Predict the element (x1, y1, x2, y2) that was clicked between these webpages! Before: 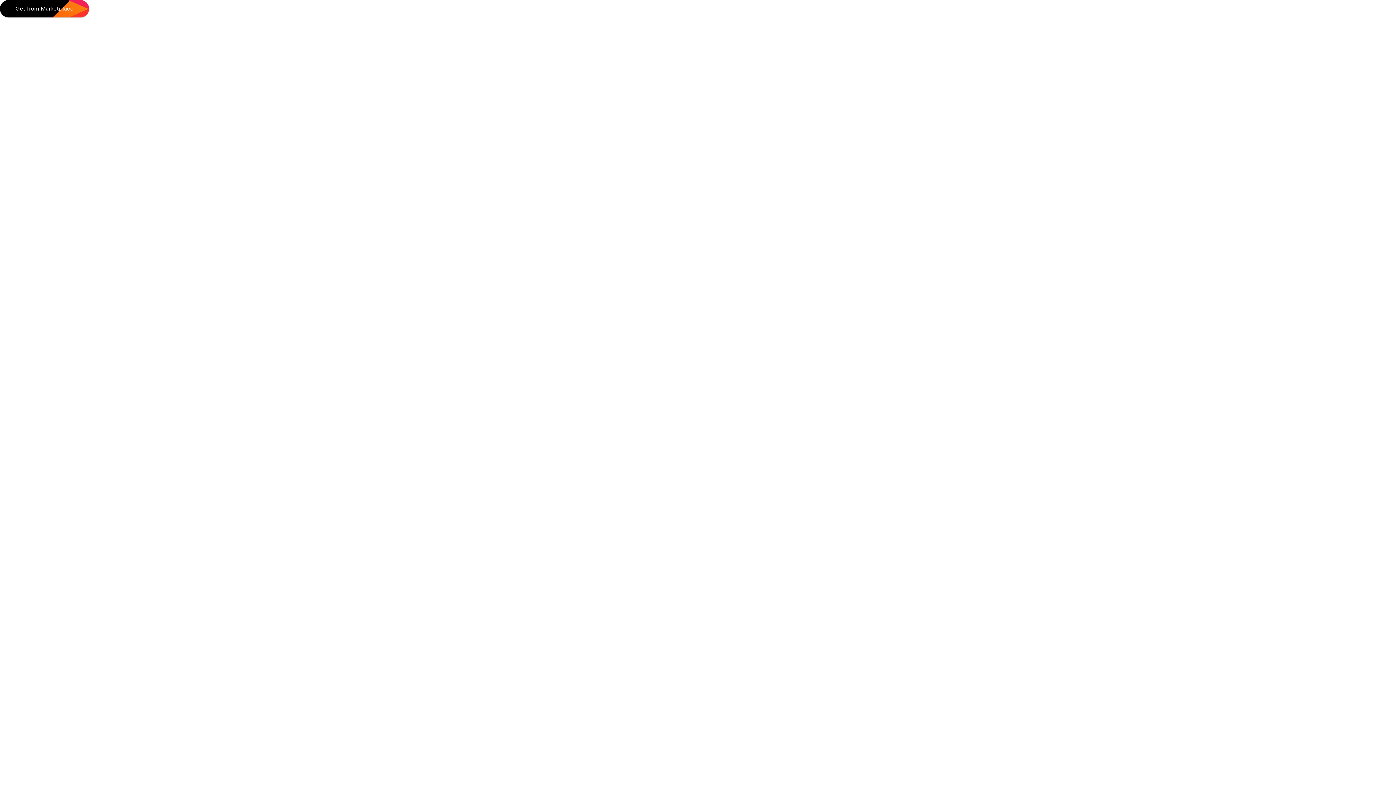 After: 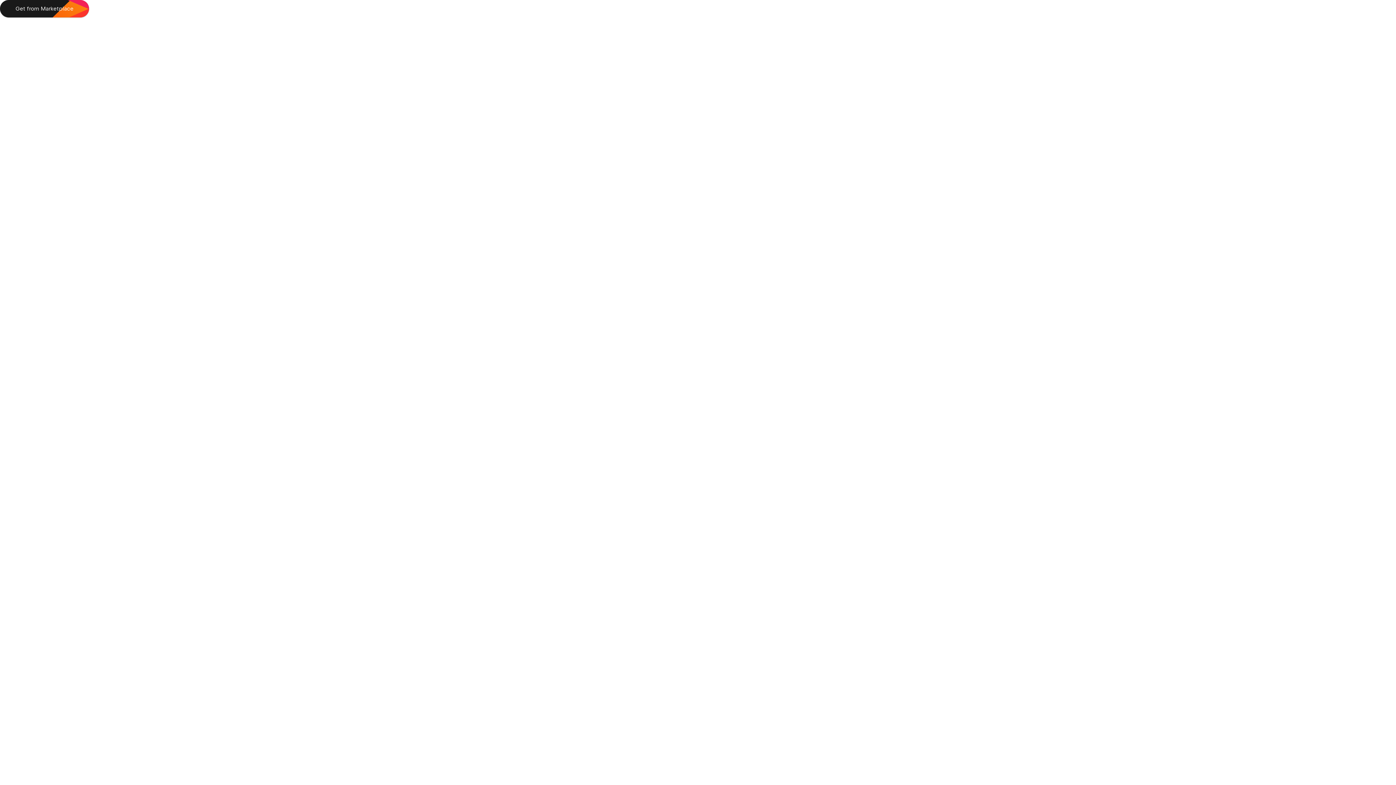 Action: bbox: (0, 0, 89, 17) label: Get from Marketplace